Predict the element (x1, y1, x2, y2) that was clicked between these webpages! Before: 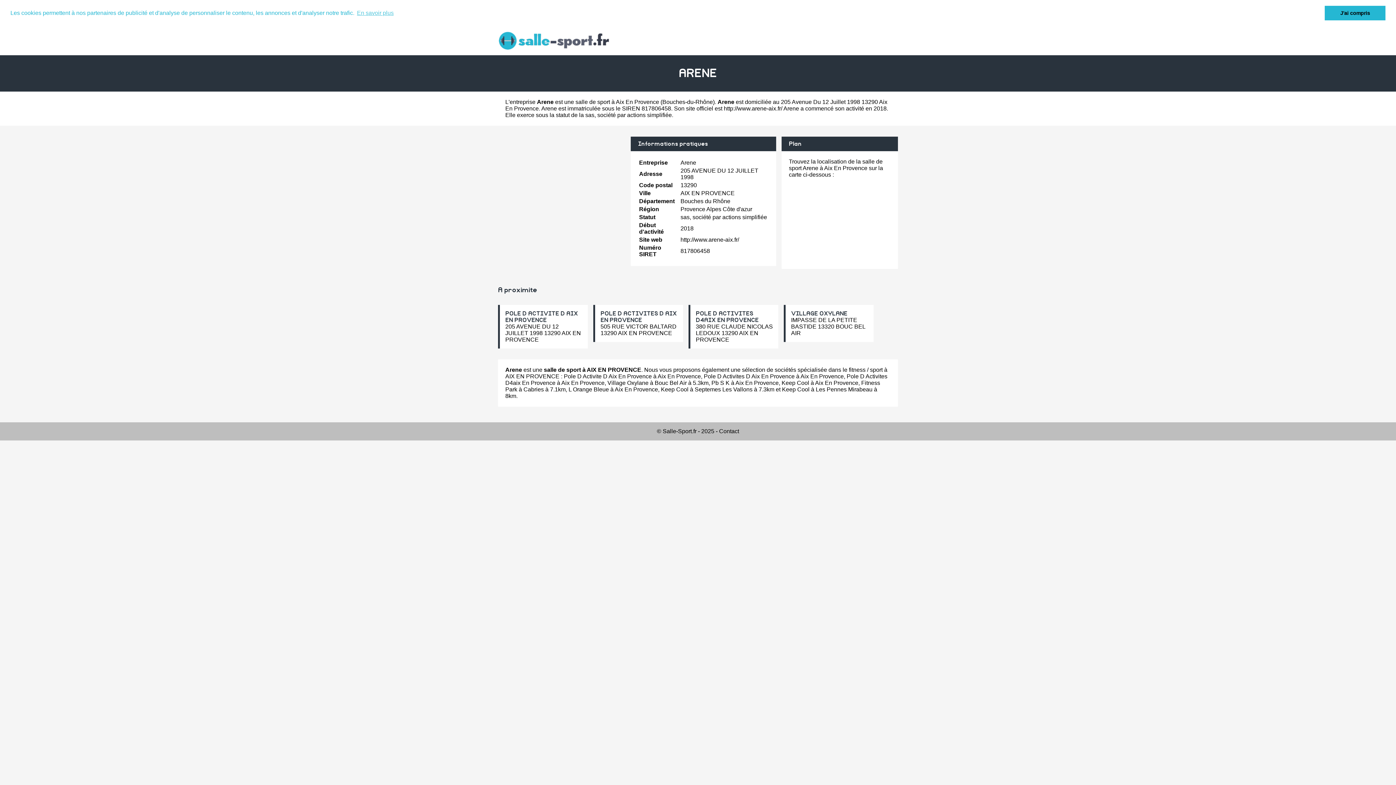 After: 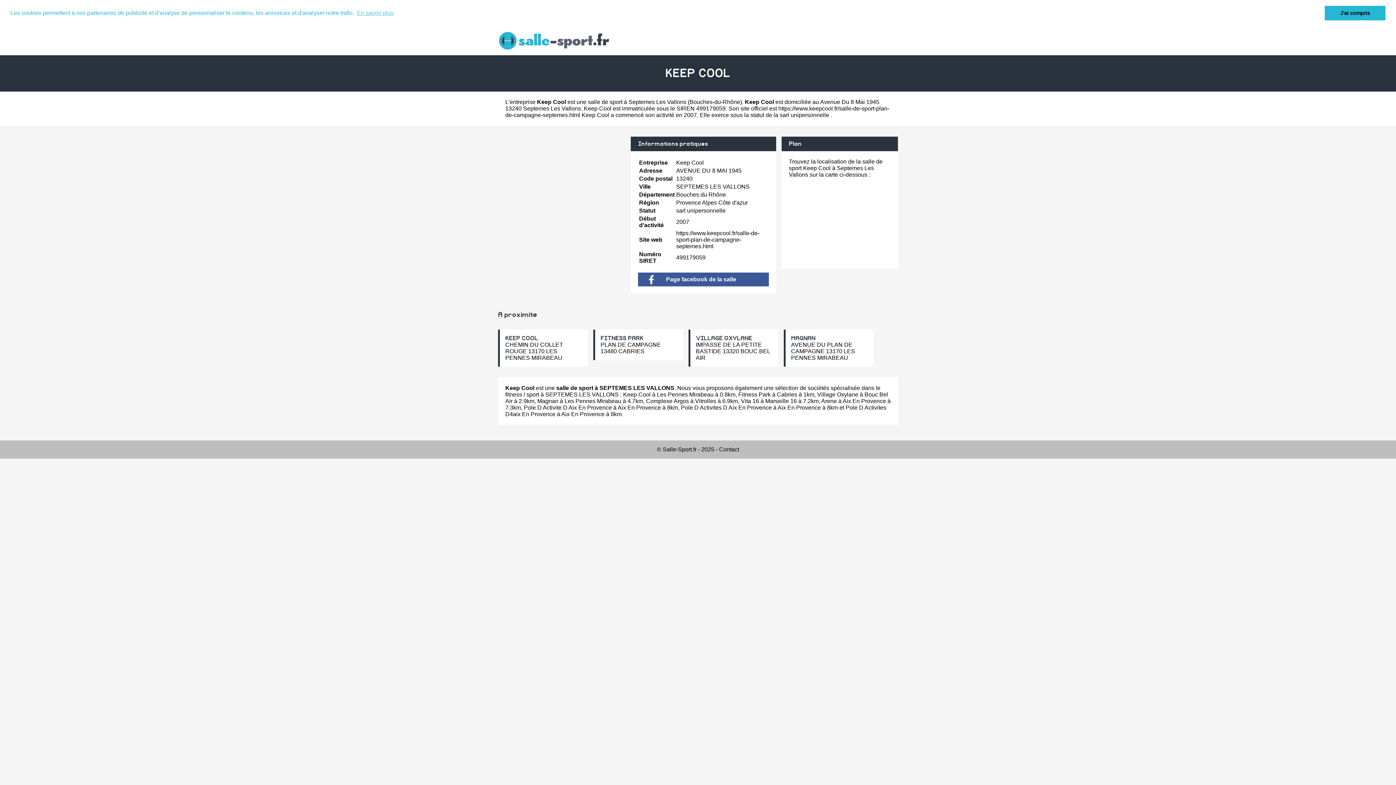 Action: label: Keep Cool bbox: (661, 386, 688, 392)